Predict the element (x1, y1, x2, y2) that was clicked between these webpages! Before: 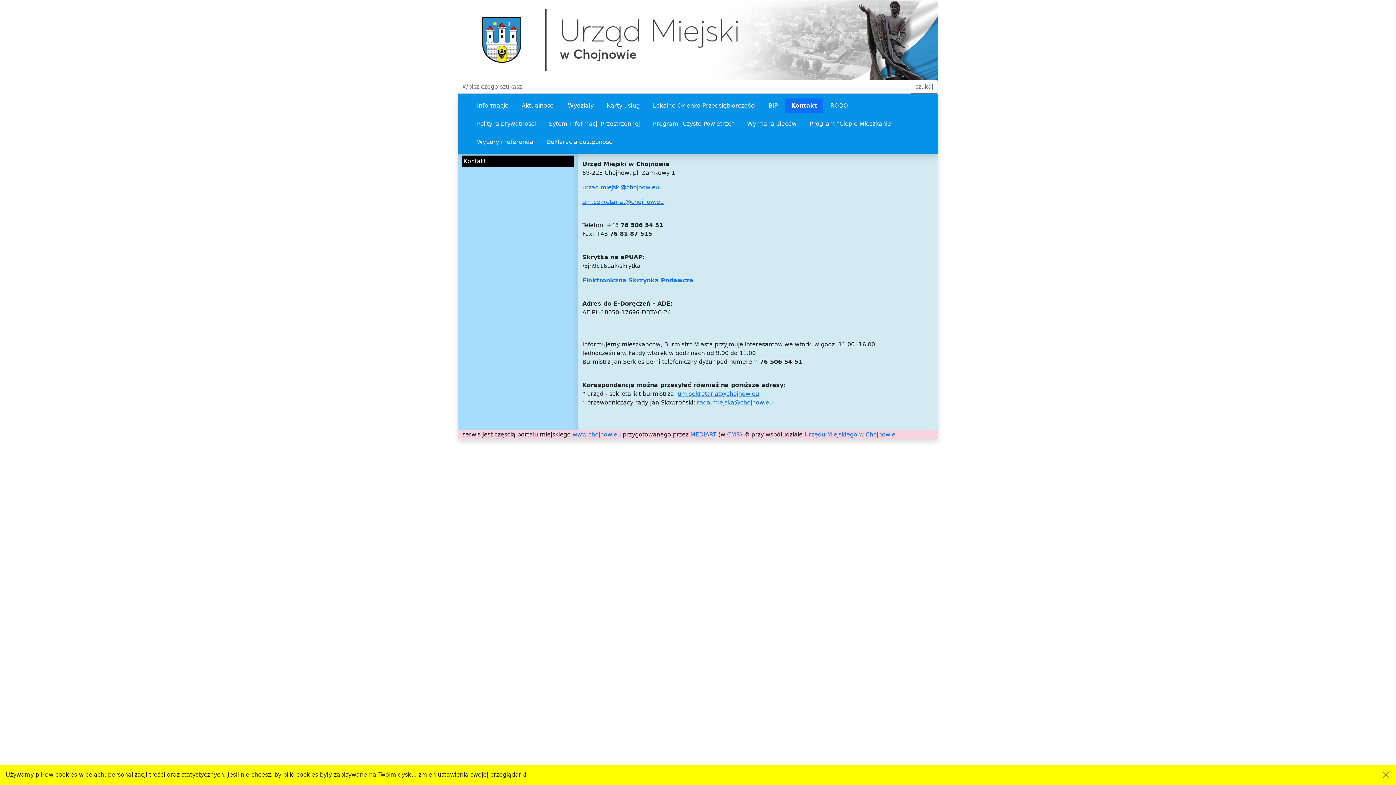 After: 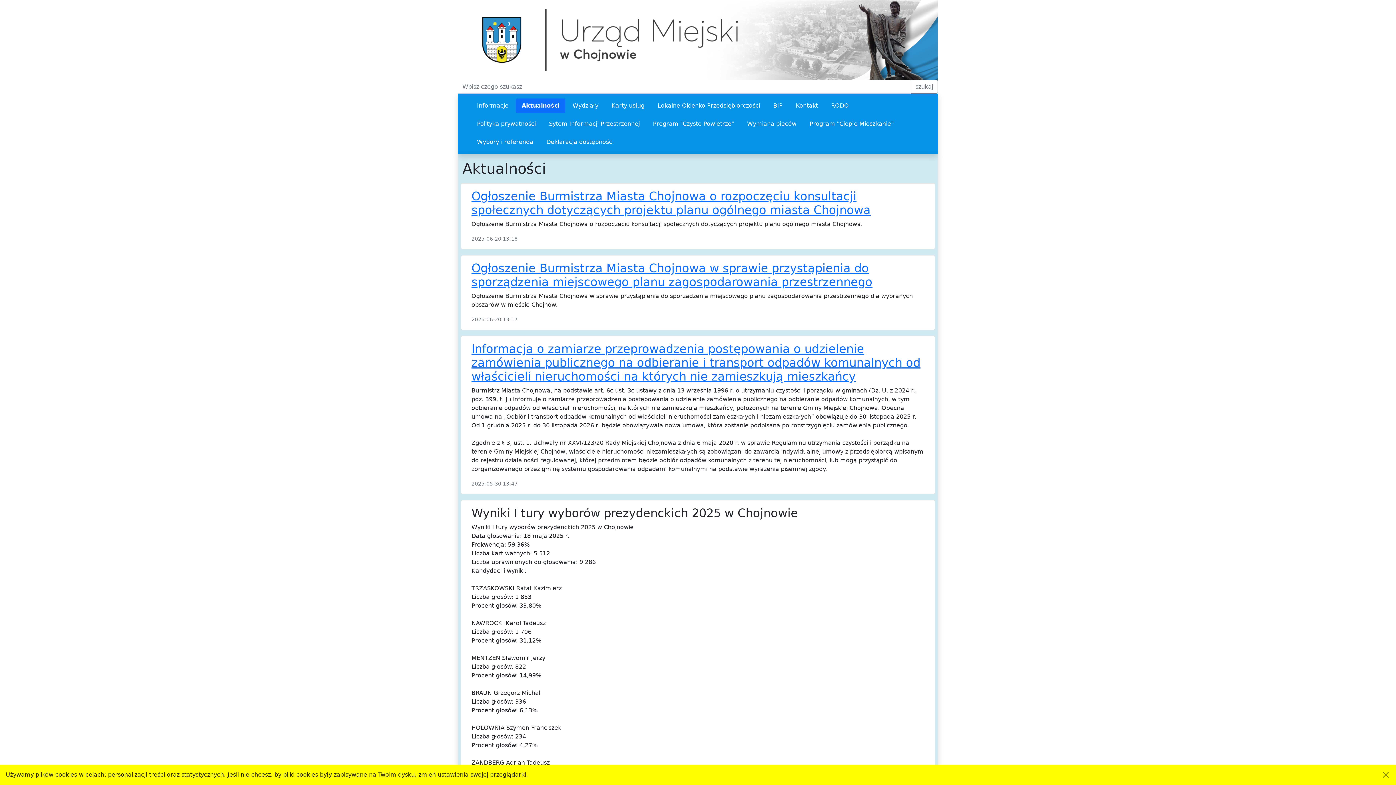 Action: label: Urzędu Miejskiego w Chojnowie bbox: (804, 431, 895, 438)